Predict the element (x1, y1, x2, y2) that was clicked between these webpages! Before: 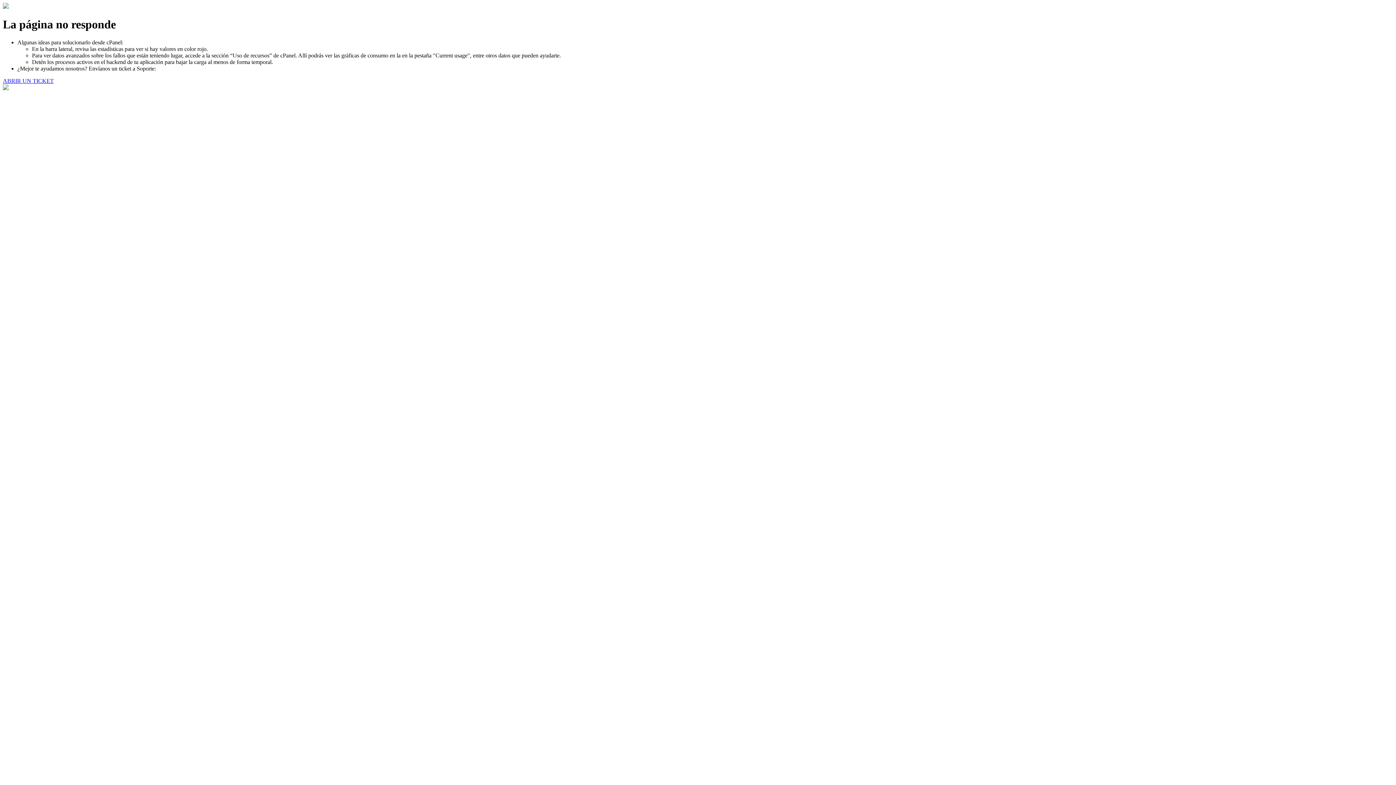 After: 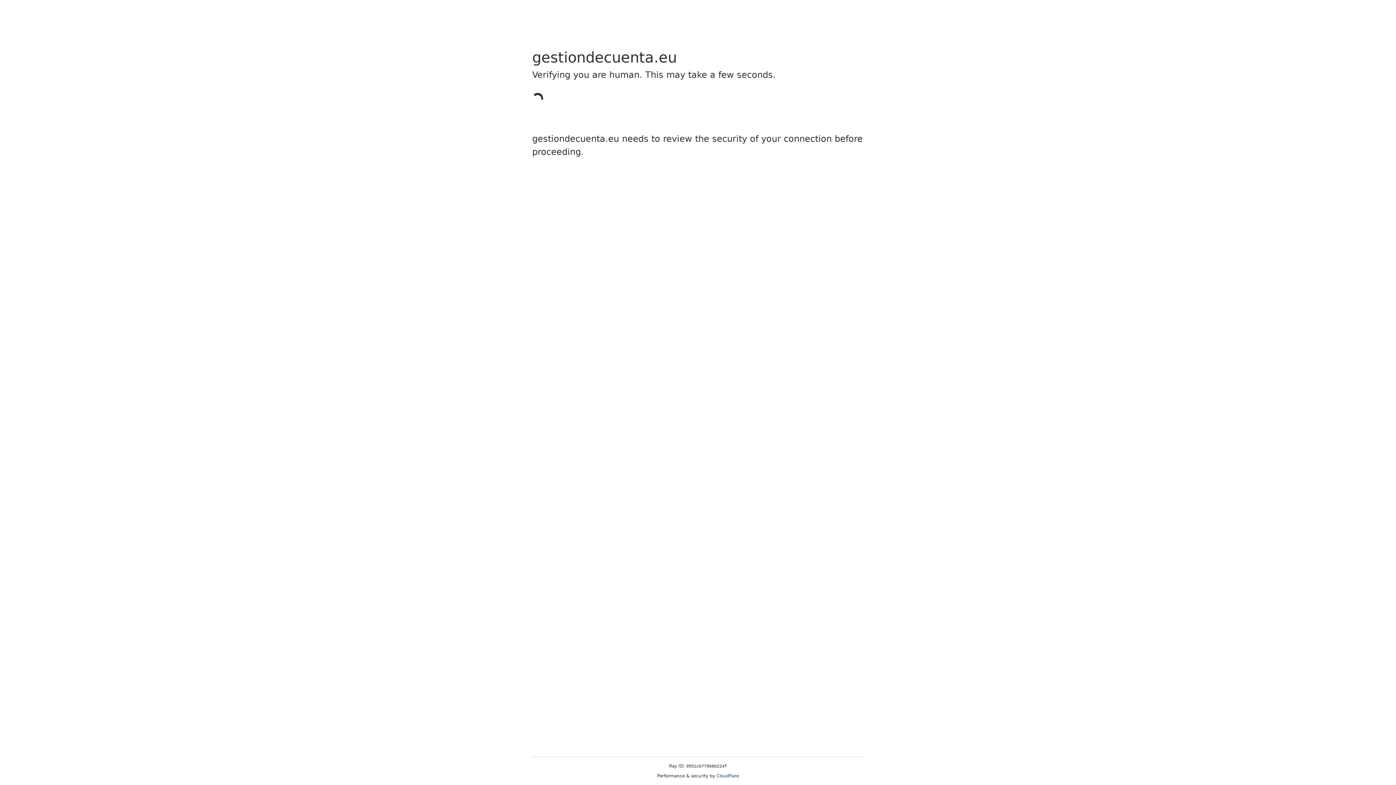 Action: label: ABRIR UN TICKET bbox: (2, 77, 53, 83)